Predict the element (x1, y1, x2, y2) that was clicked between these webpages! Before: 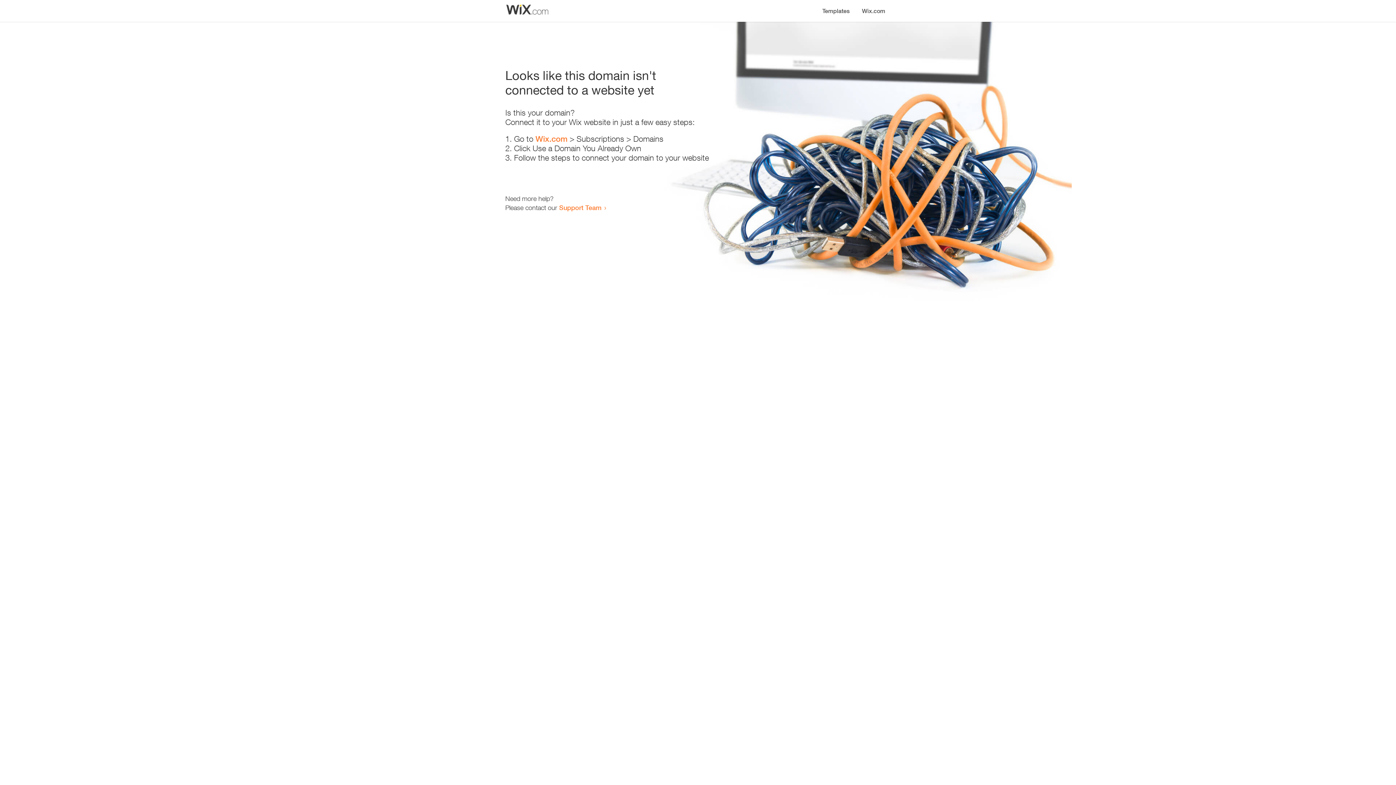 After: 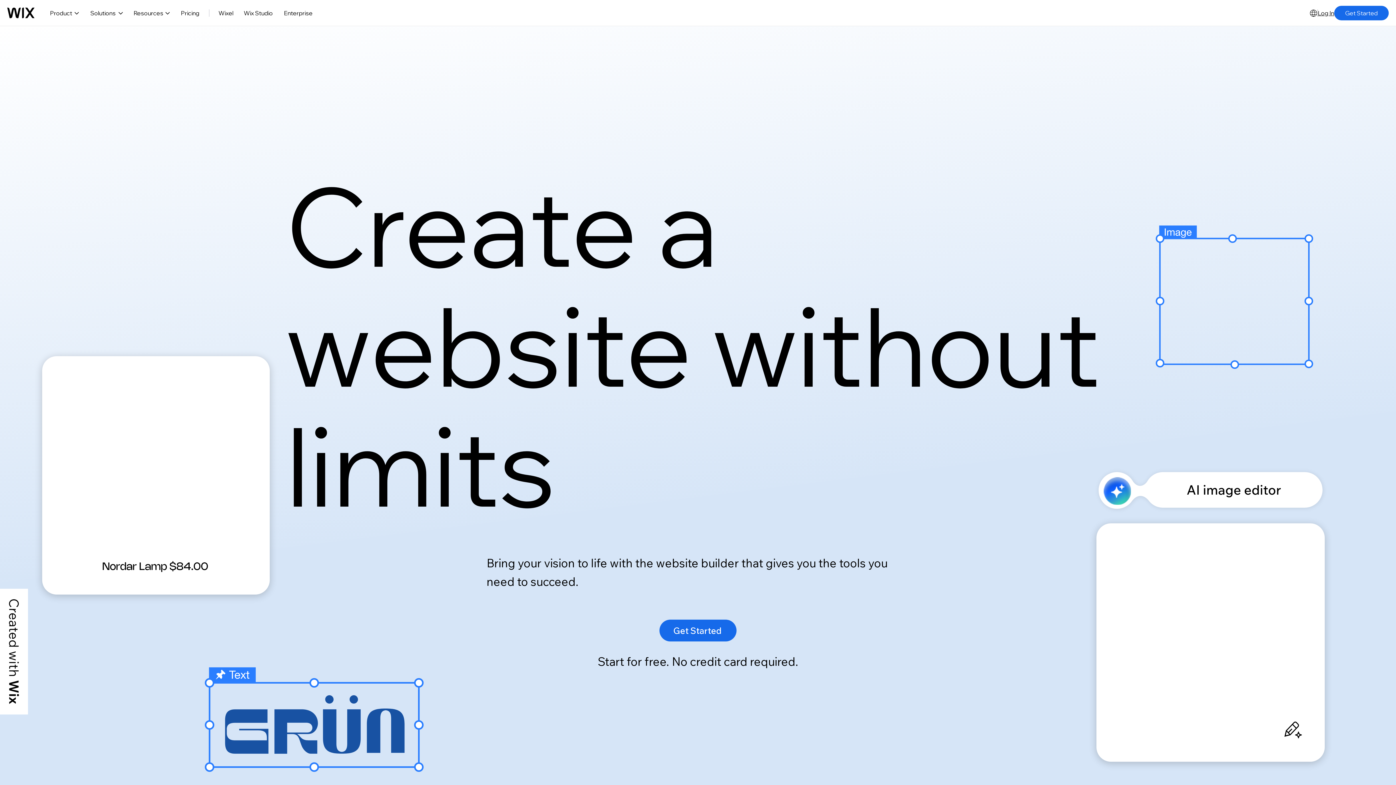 Action: bbox: (856, 0, 890, 14) label: Wix.com